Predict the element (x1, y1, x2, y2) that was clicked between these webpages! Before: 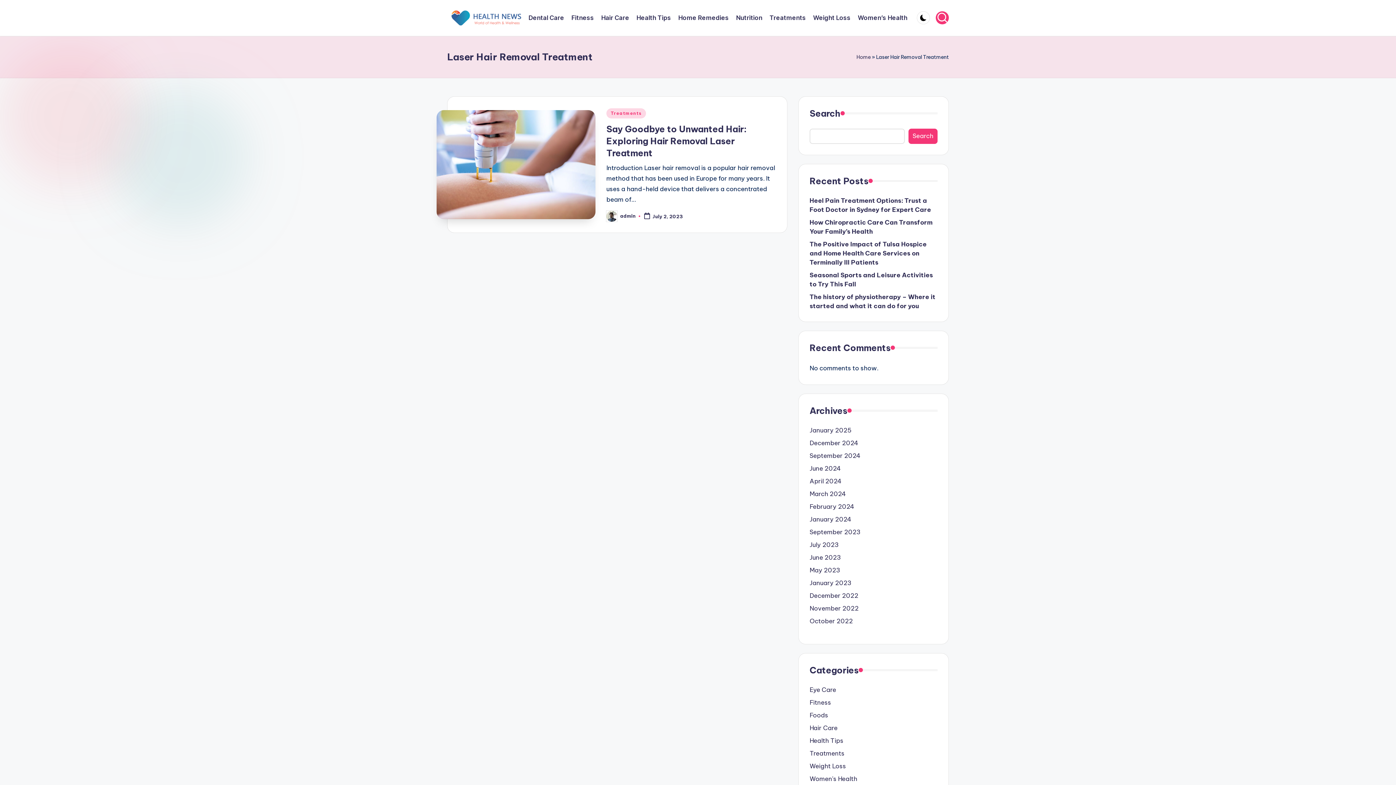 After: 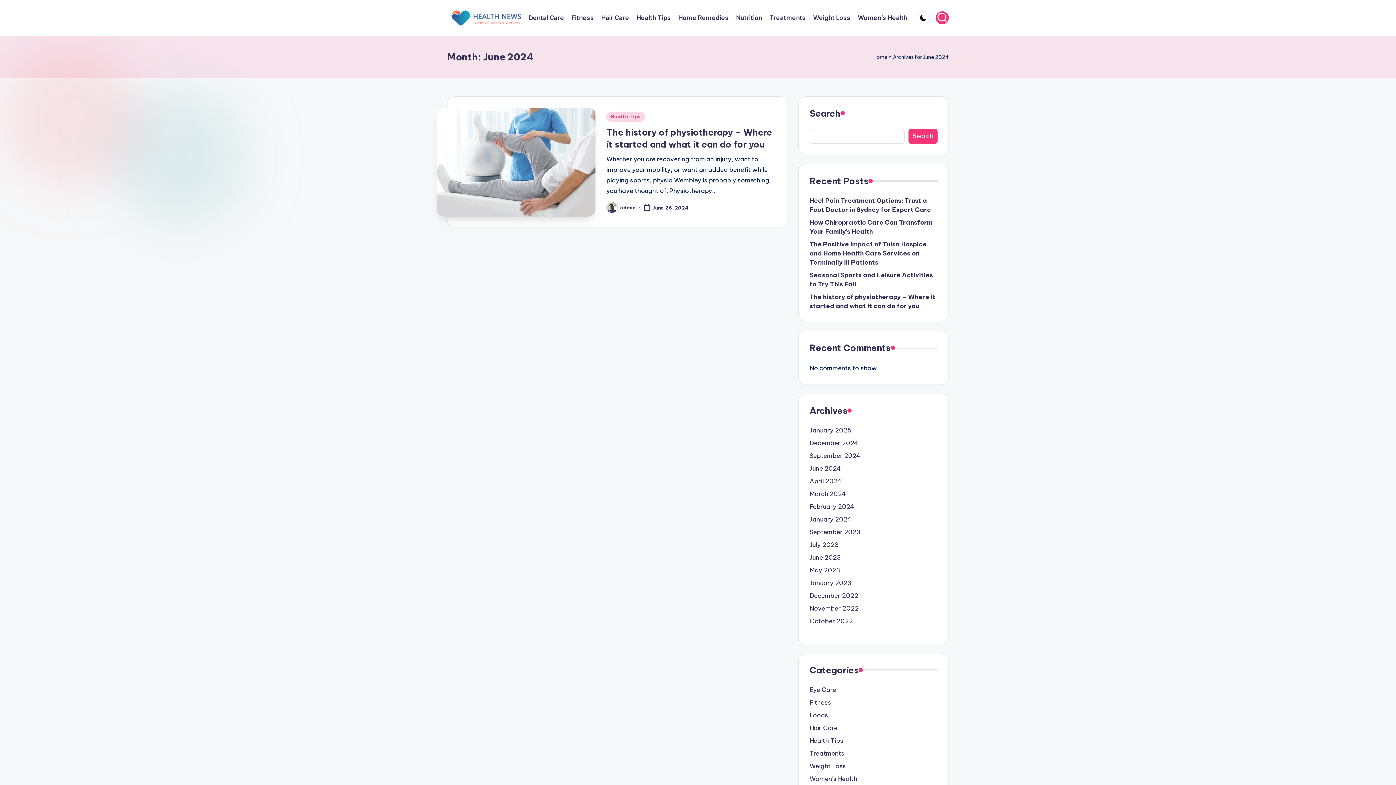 Action: label: June 2024 bbox: (809, 464, 937, 473)